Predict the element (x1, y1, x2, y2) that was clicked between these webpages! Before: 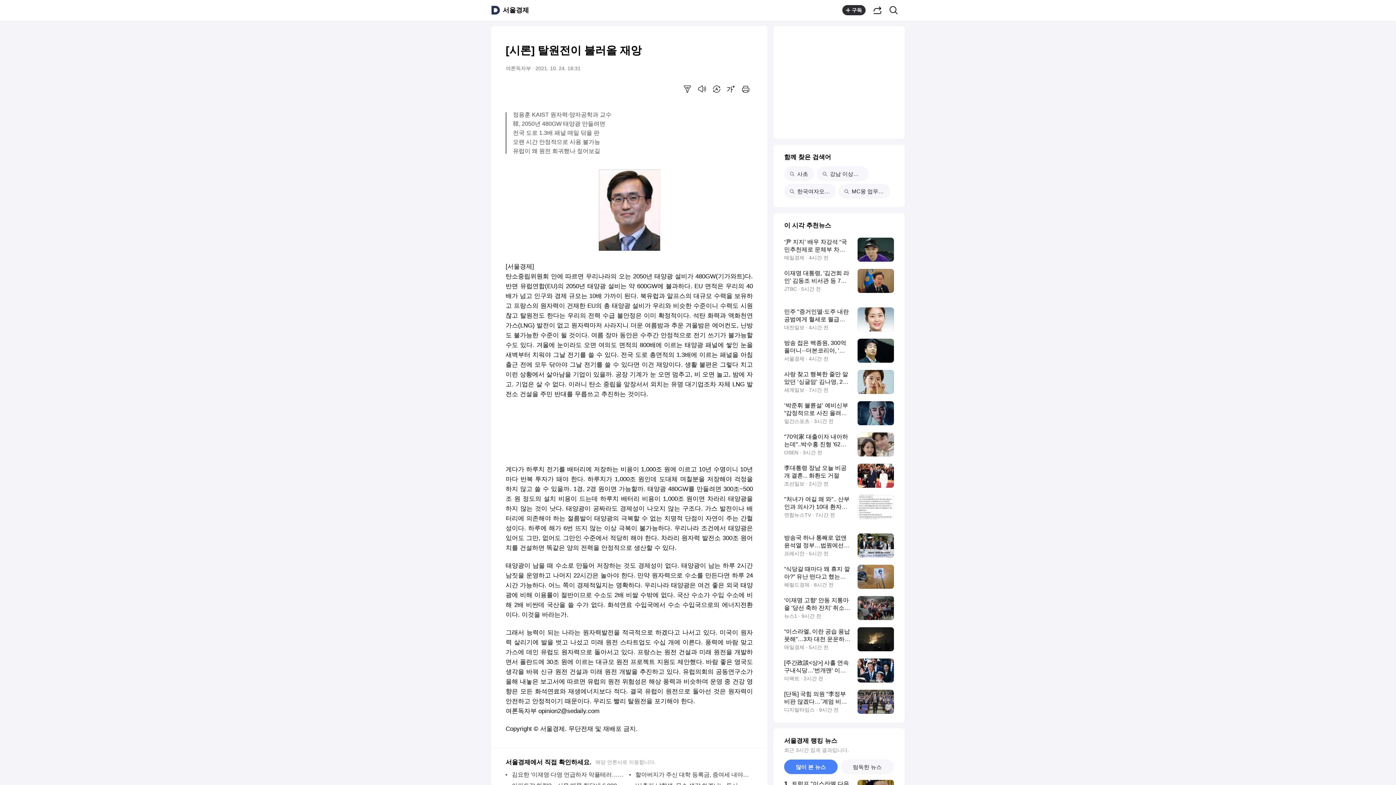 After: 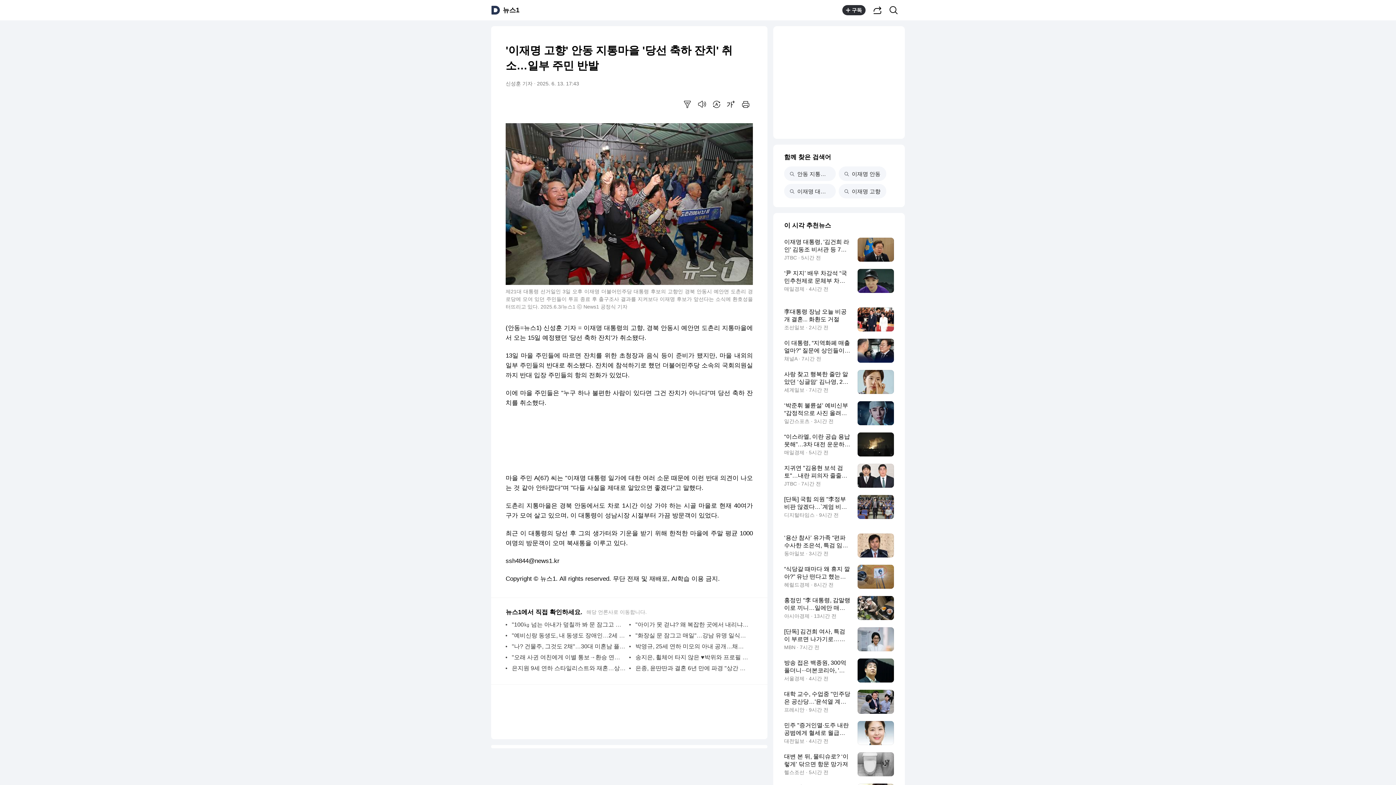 Action: bbox: (784, 596, 894, 620) label: '이재명 고향' 안동 지통마을 '당선 축하 잔치' 취소…일부 주민 반발
뉴스1 · 9시간 전